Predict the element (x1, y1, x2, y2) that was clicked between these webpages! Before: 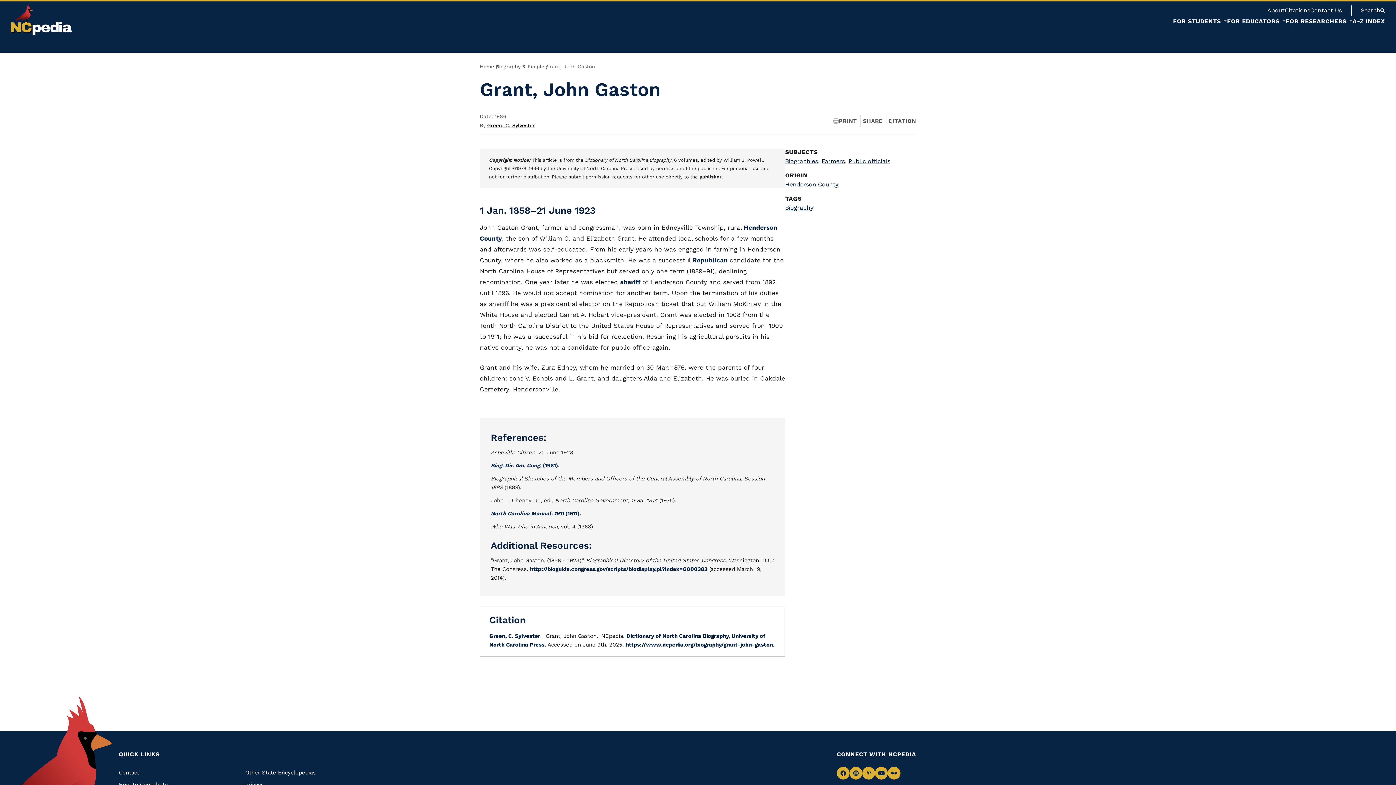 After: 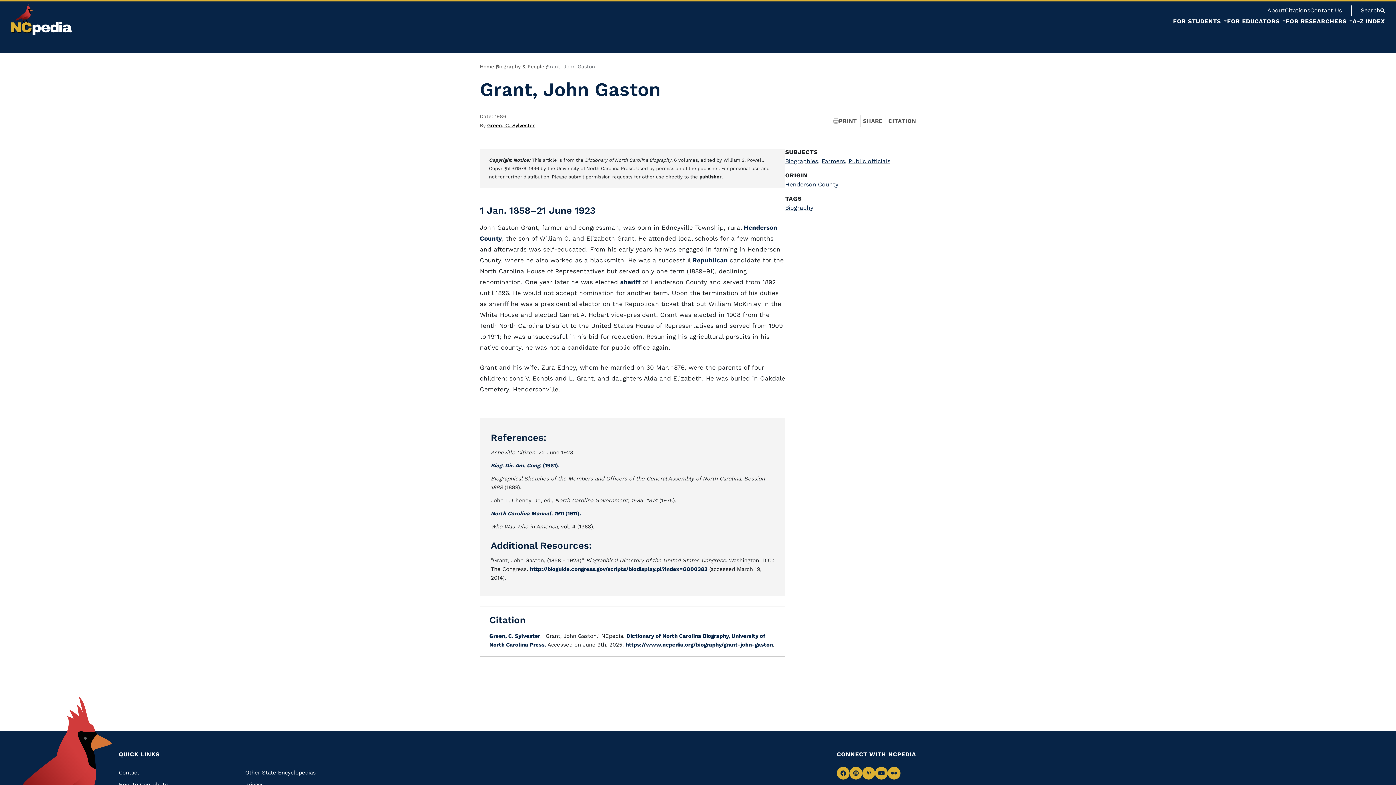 Action: bbox: (625, 641, 773, 648) label: https://www.ncpedia.org/biography/grant-john-gaston